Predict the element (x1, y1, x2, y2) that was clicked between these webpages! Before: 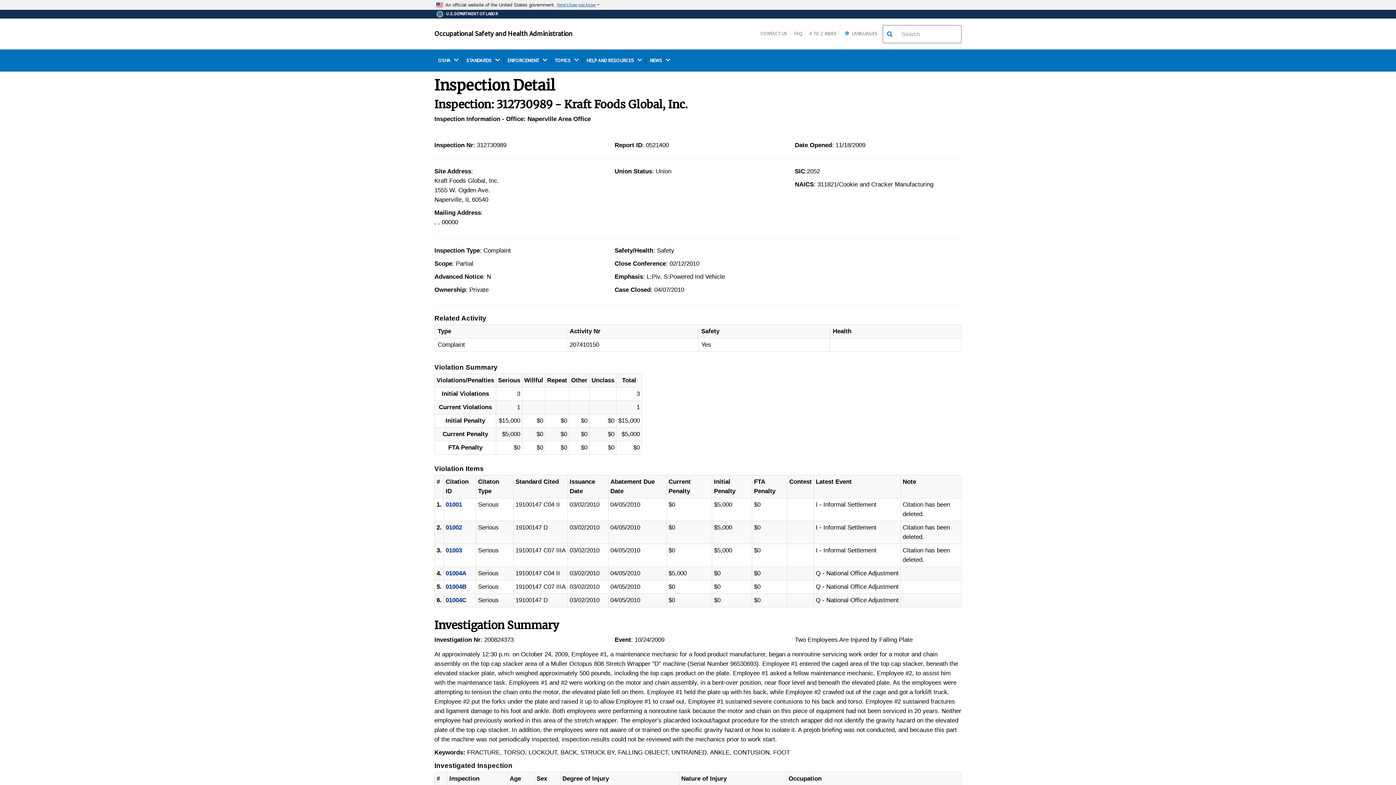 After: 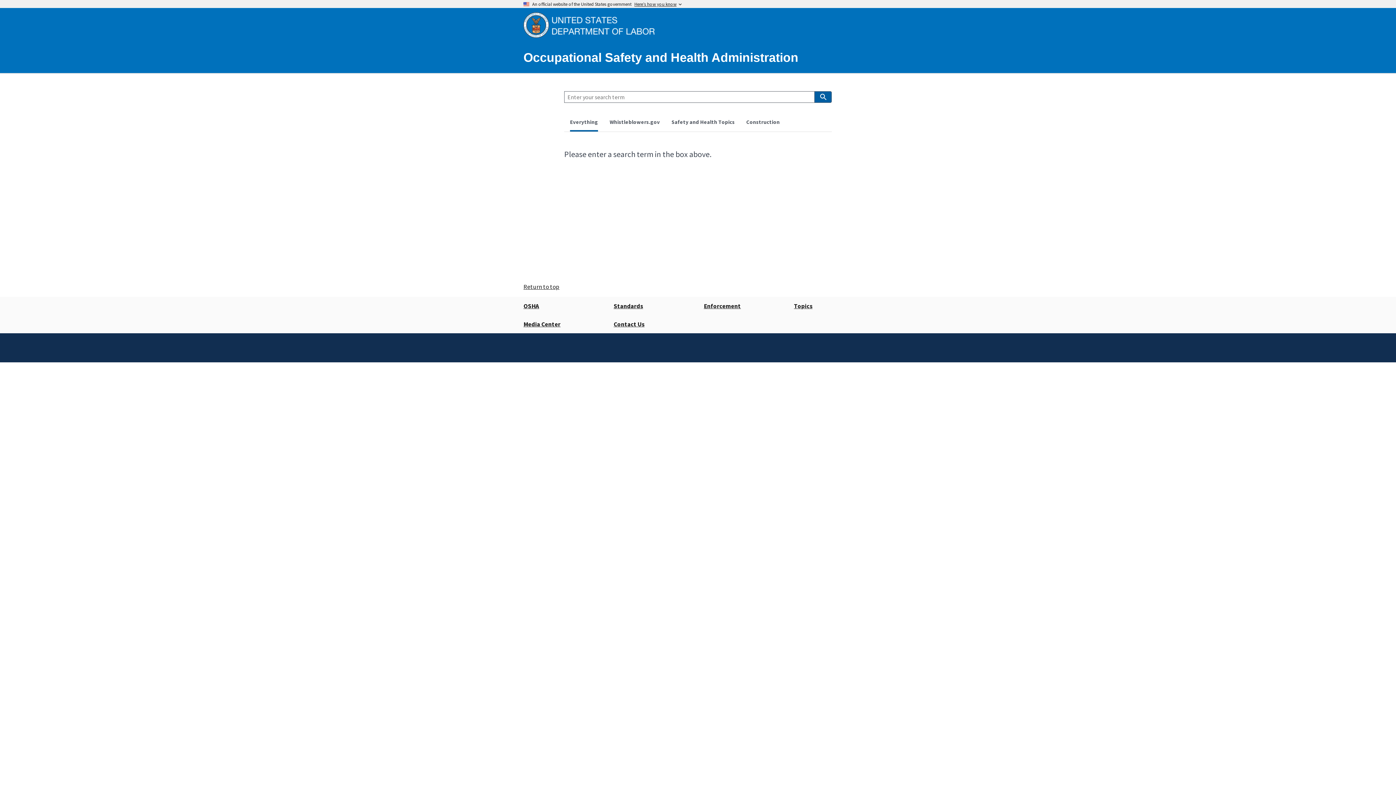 Action: bbox: (882, 25, 897, 42)